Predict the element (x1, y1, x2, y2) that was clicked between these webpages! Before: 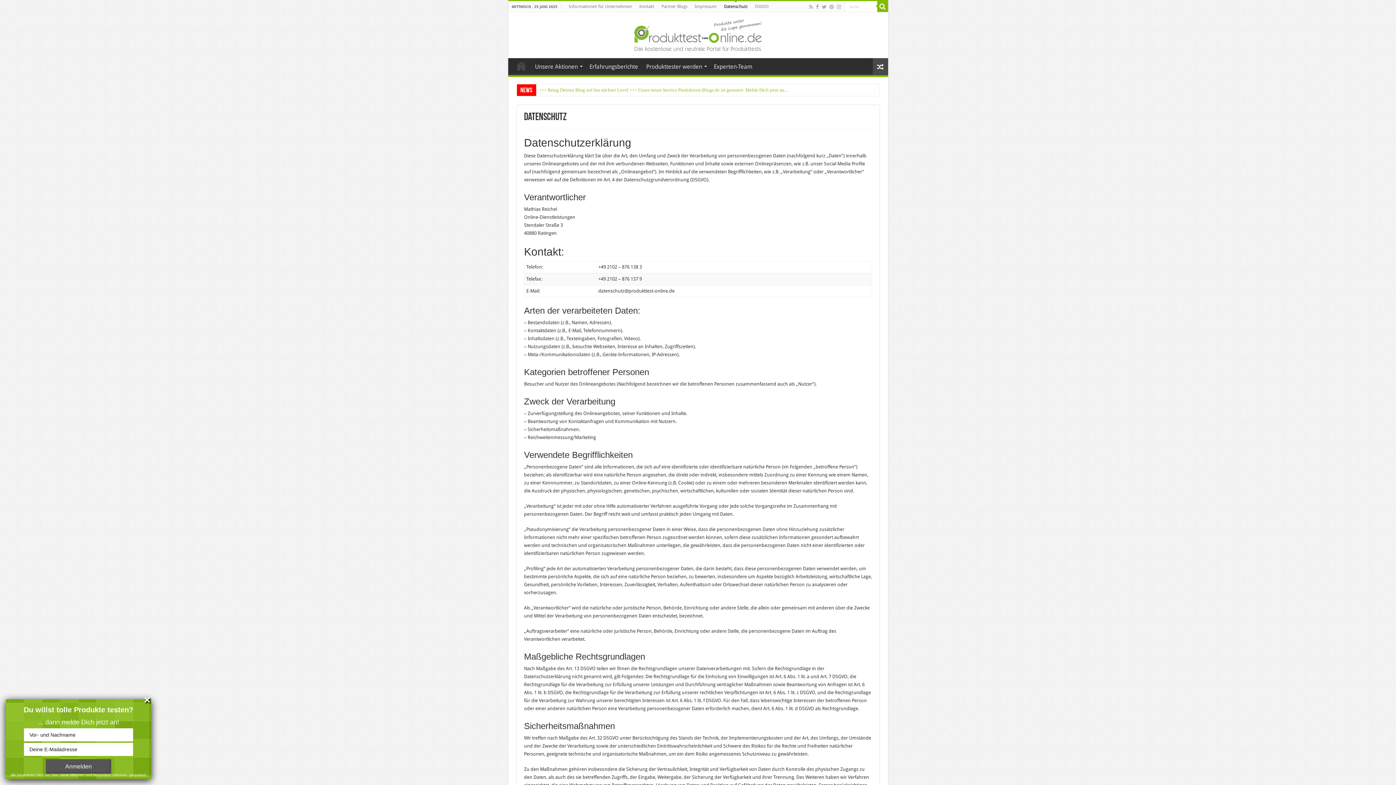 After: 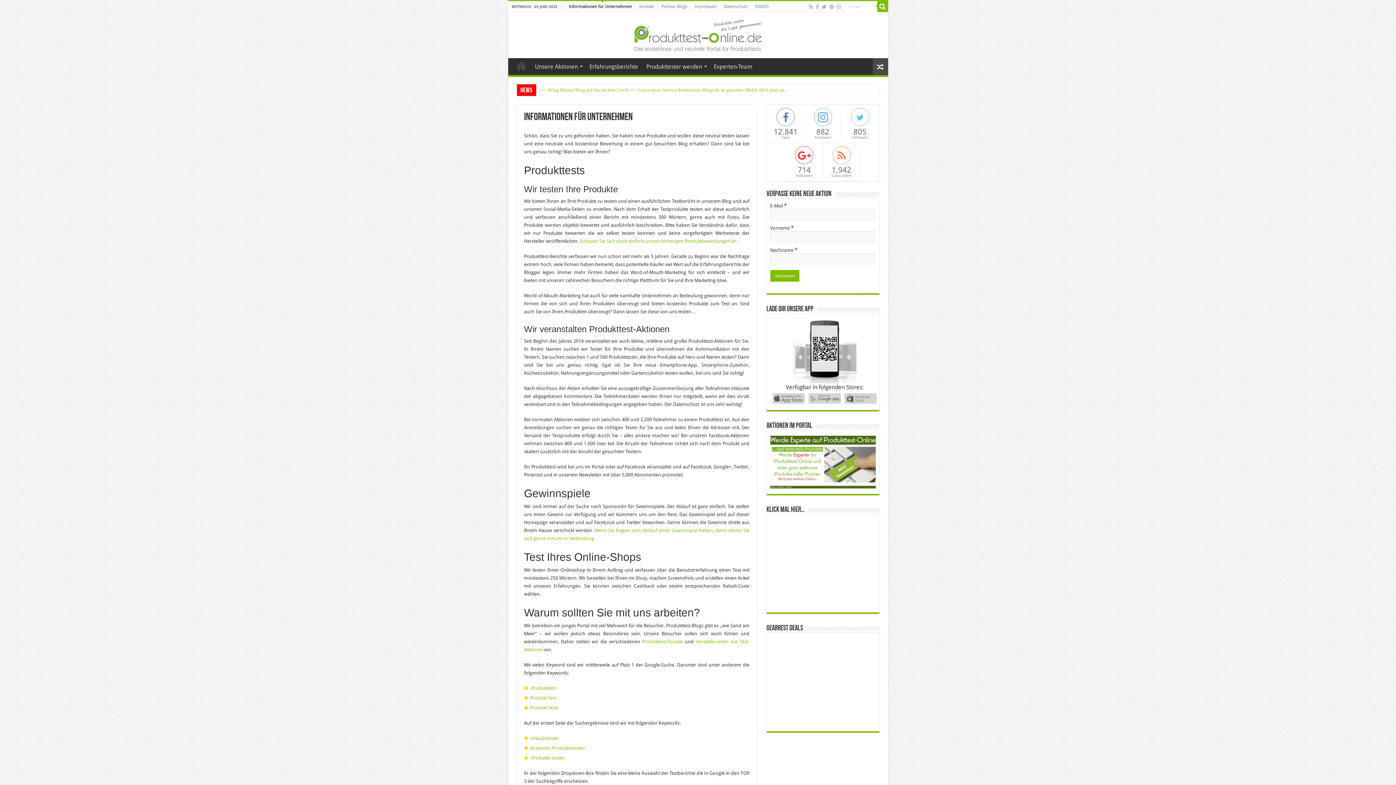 Action: bbox: (565, 1, 635, 12) label: Informationen für Unternehmen